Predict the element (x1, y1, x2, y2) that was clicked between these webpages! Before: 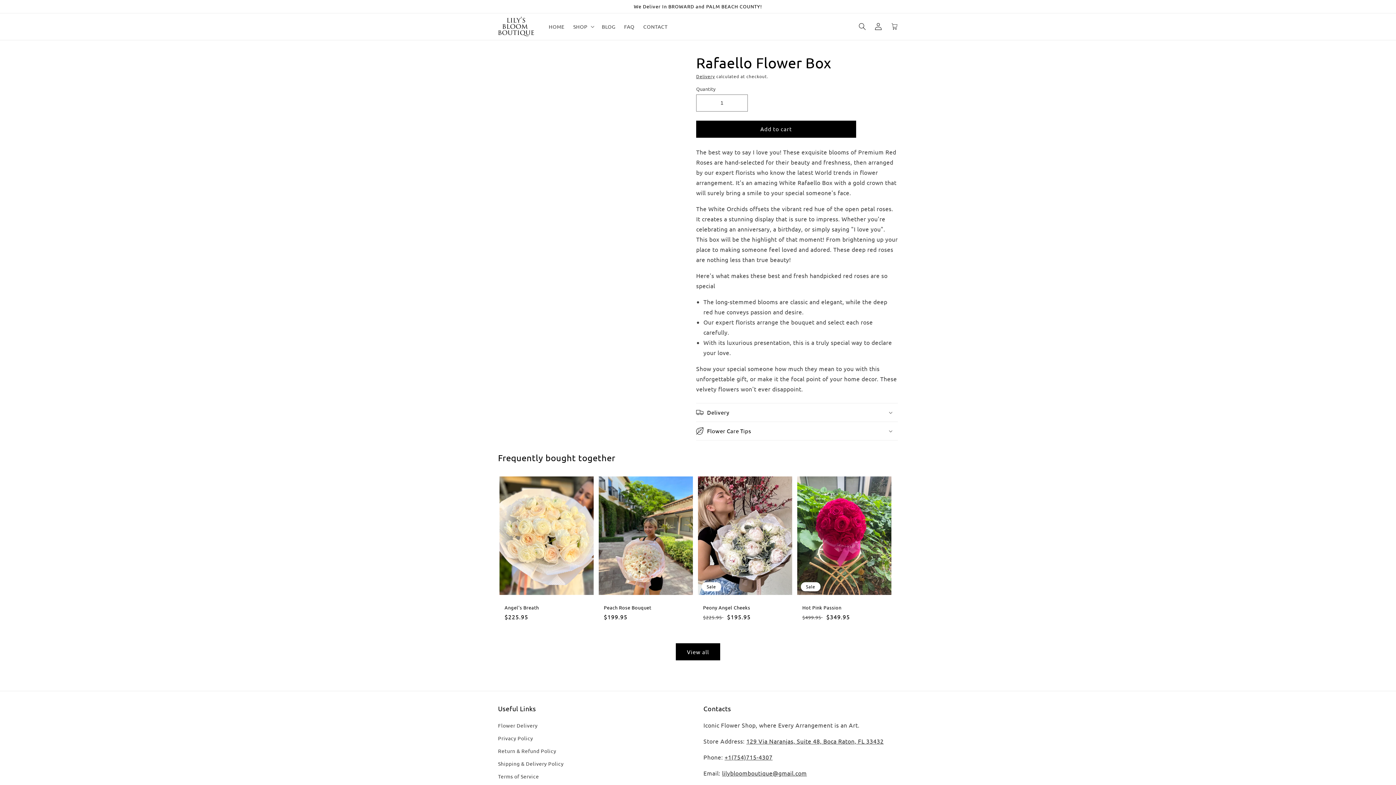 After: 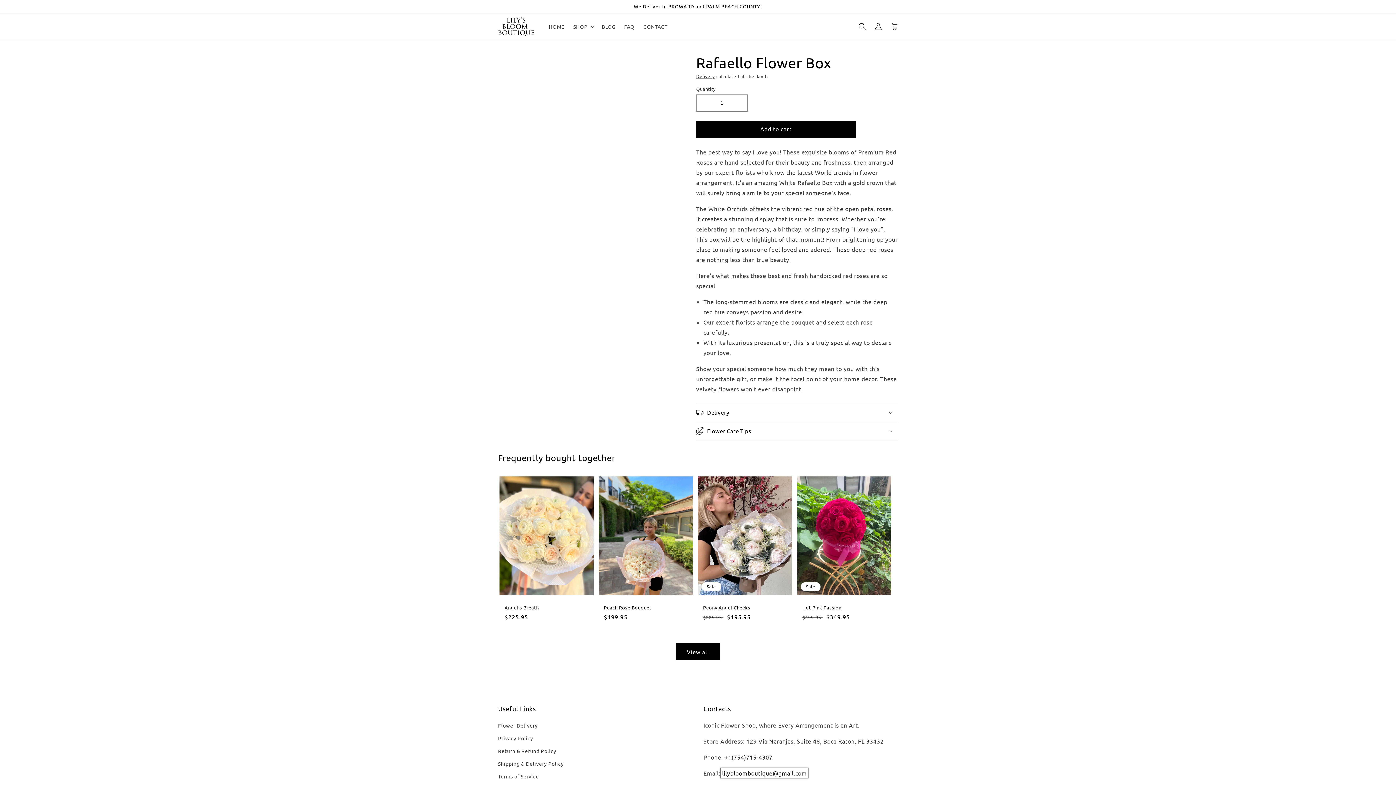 Action: label: lilybloomboutique@gmail.com bbox: (722, 769, 807, 777)